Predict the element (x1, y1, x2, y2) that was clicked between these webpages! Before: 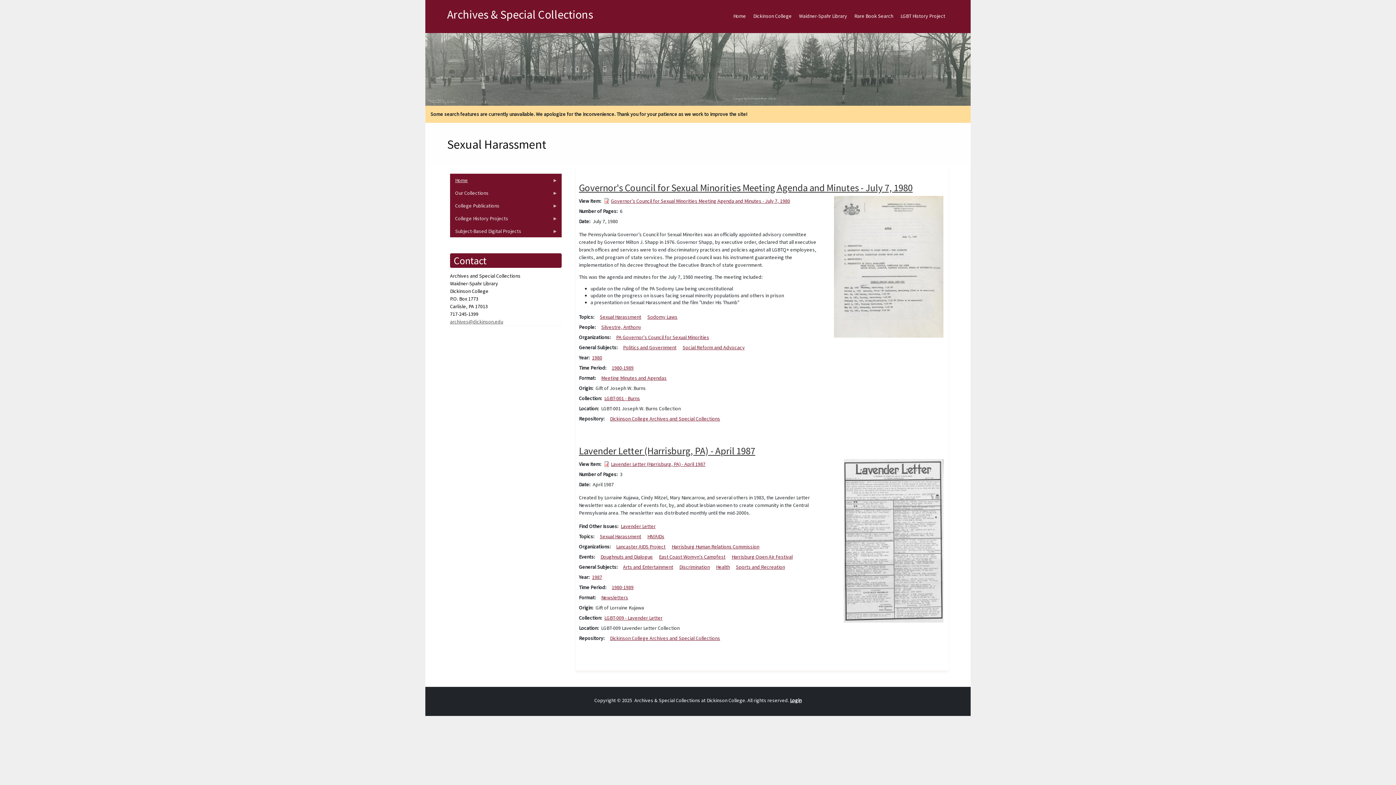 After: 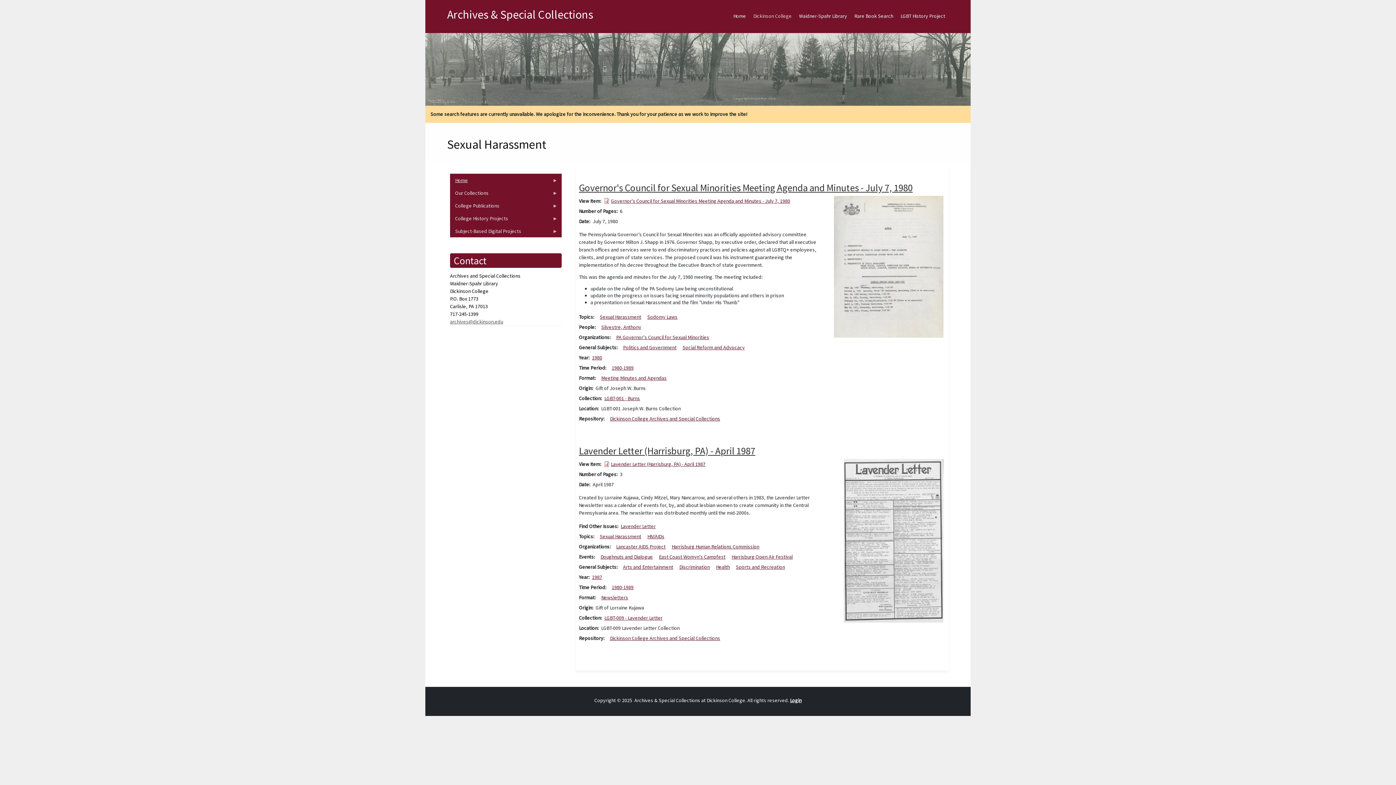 Action: label: Dickinson College bbox: (749, 6, 795, 25)